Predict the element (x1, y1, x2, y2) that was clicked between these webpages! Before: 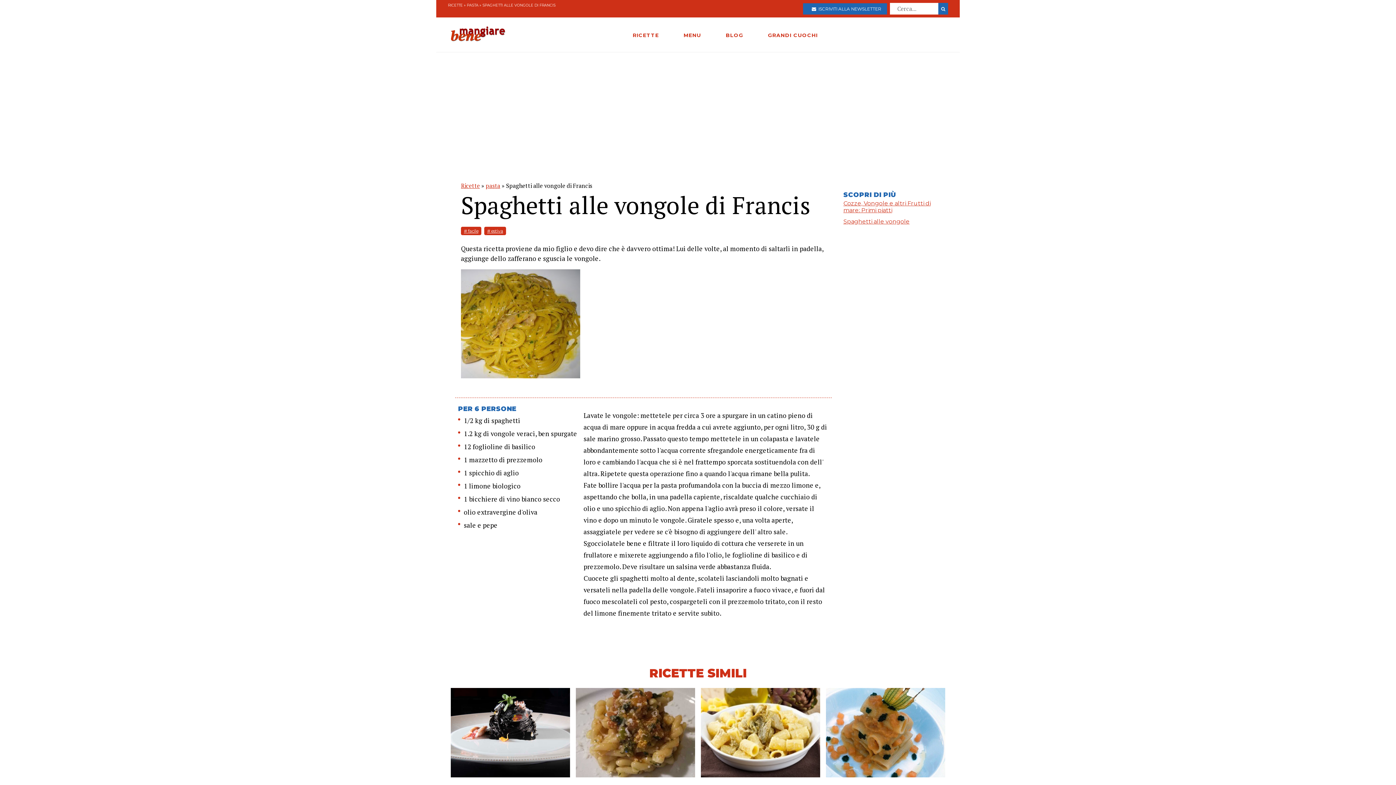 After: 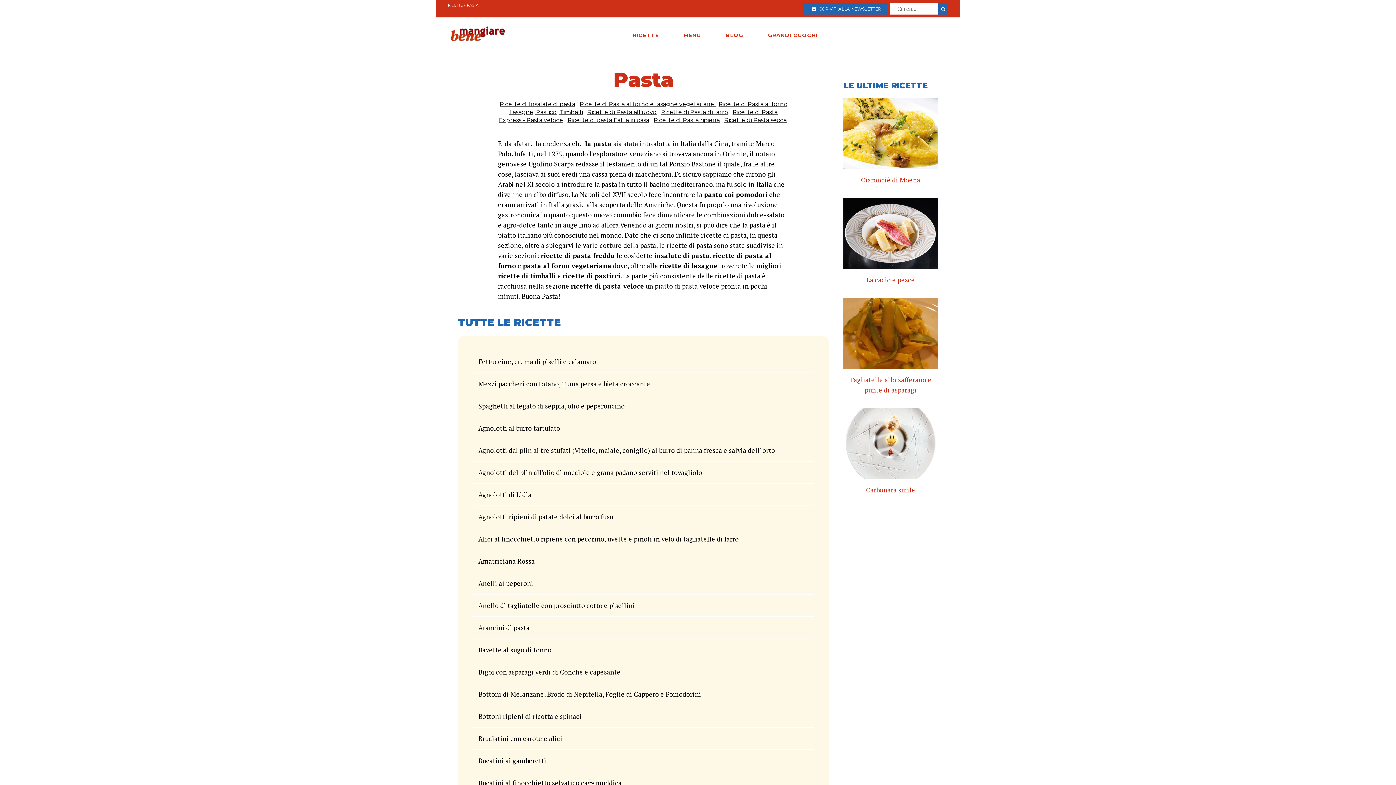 Action: label: pasta bbox: (485, 181, 500, 189)